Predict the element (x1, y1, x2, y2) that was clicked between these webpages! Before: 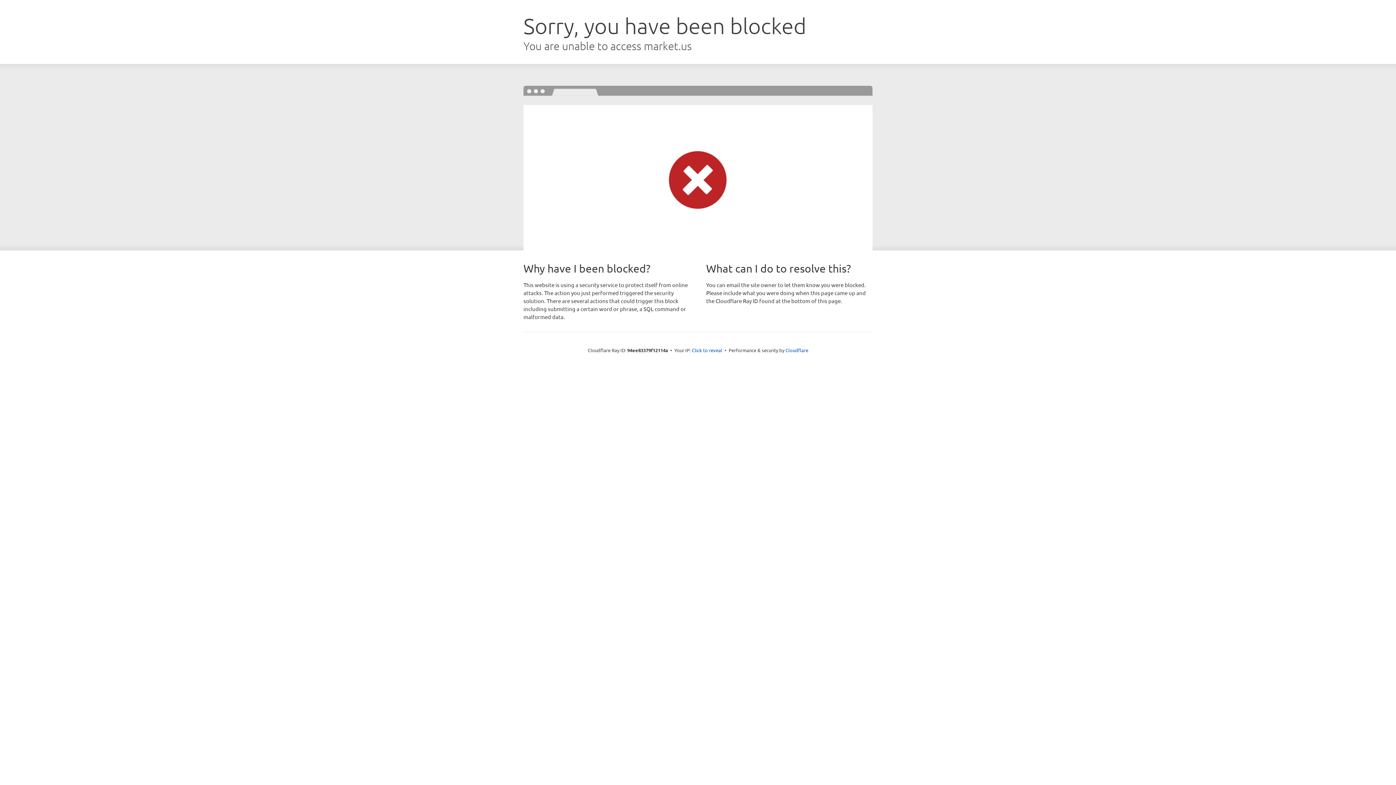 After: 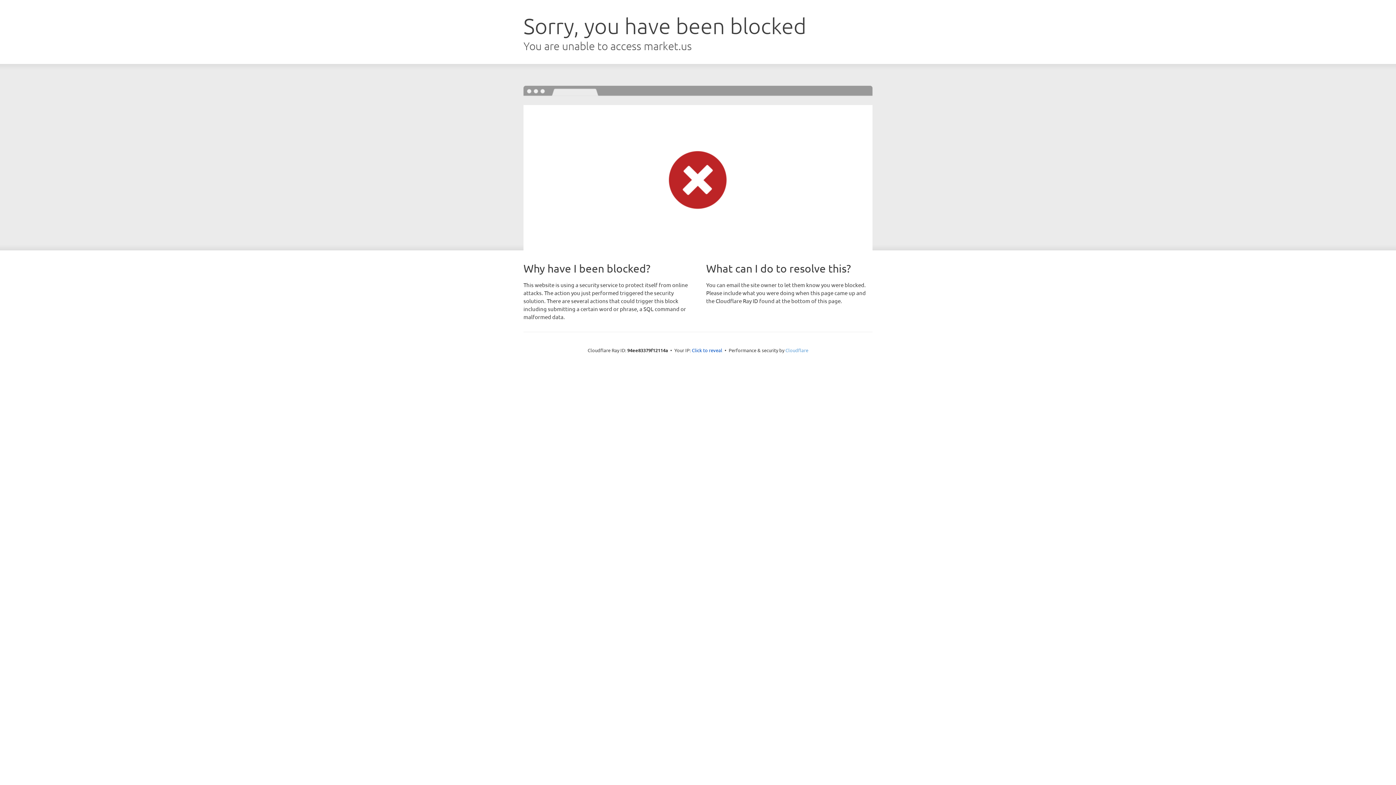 Action: label: Cloudflare bbox: (785, 347, 808, 353)